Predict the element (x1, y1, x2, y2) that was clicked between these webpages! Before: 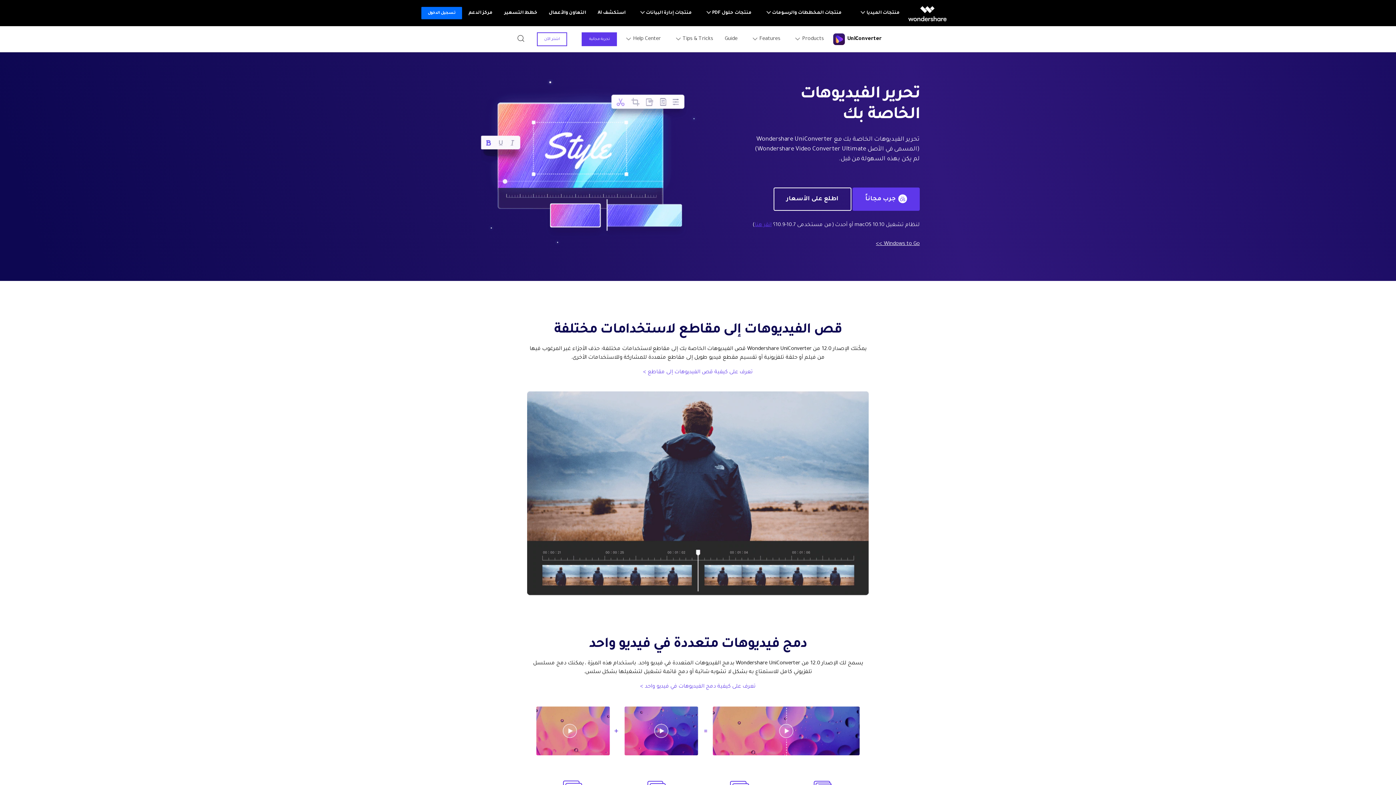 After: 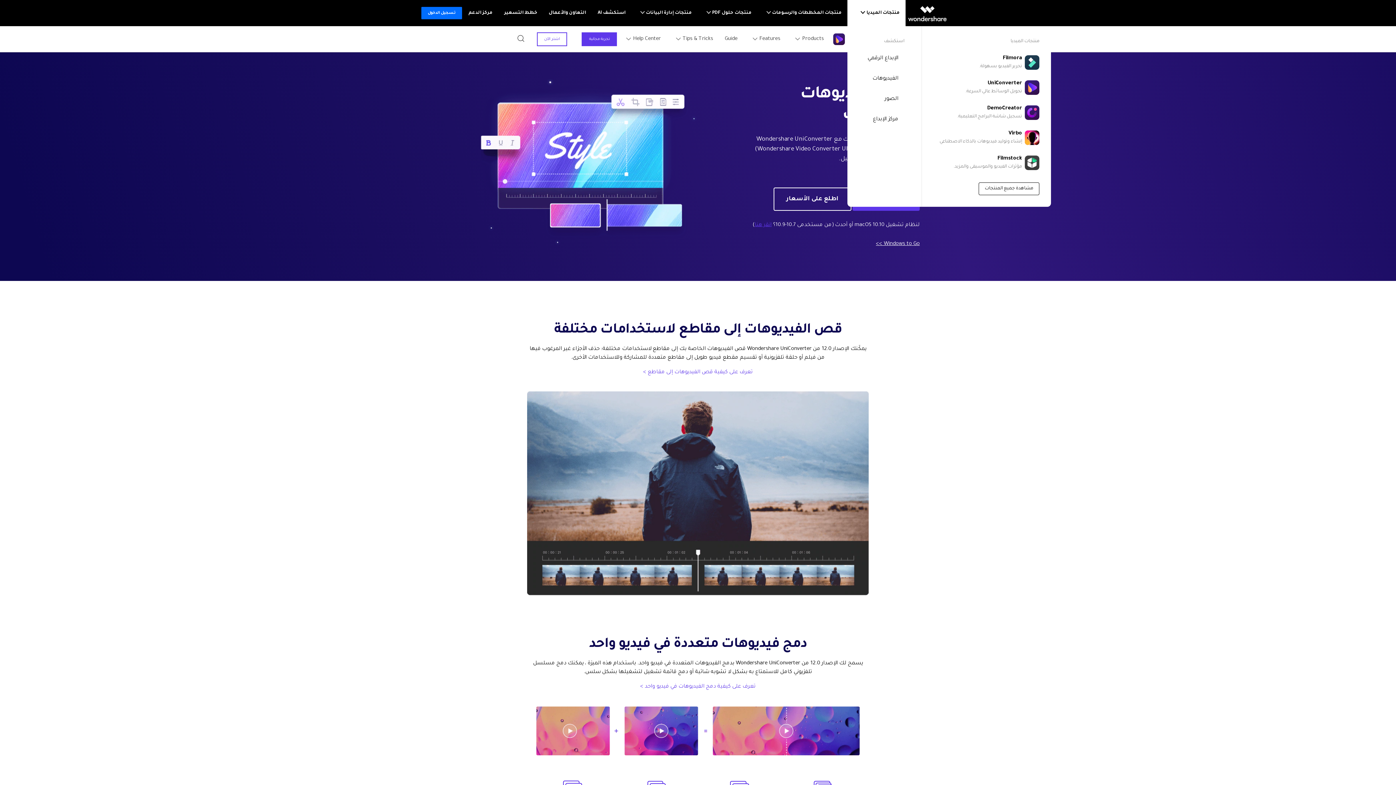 Action: label: منتجات الميديا  bbox: (852, 0, 905, 26)